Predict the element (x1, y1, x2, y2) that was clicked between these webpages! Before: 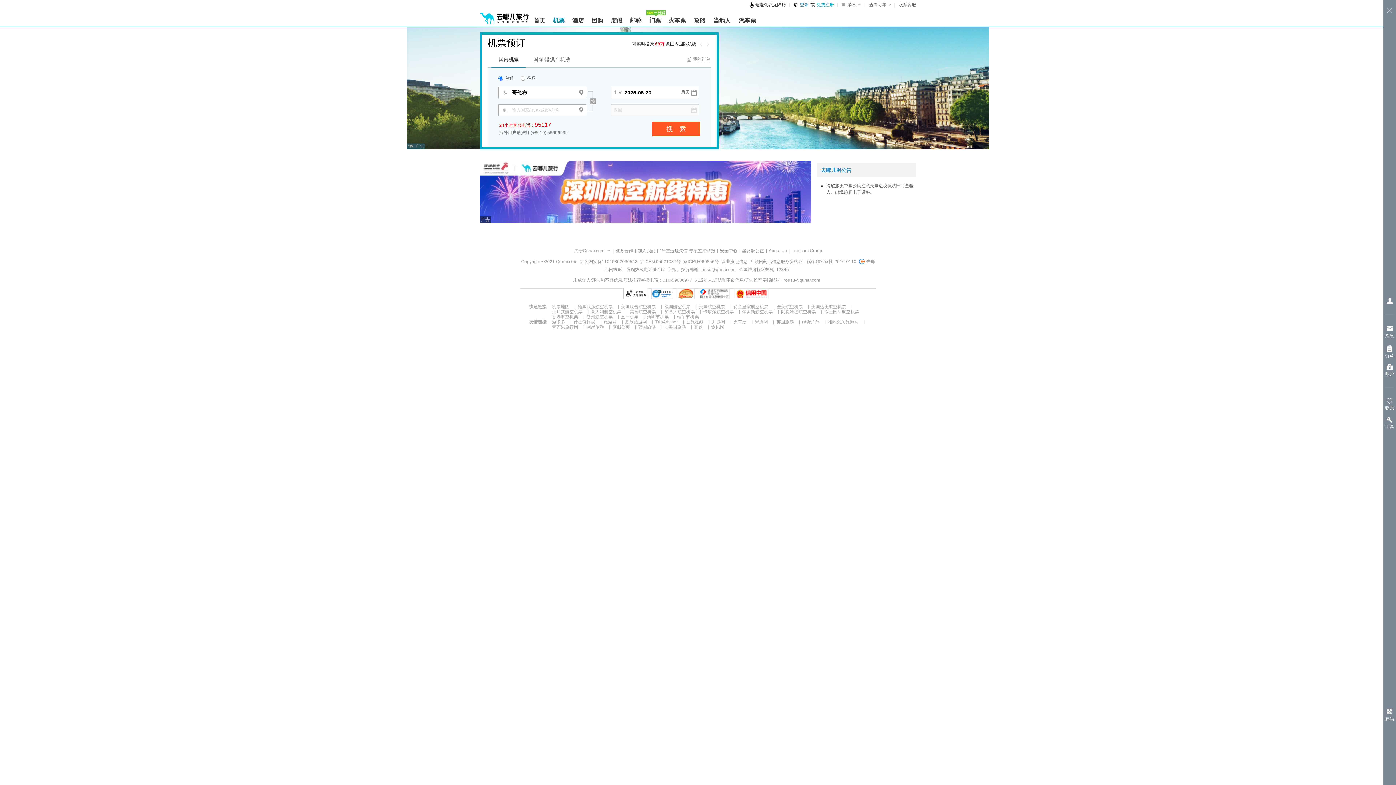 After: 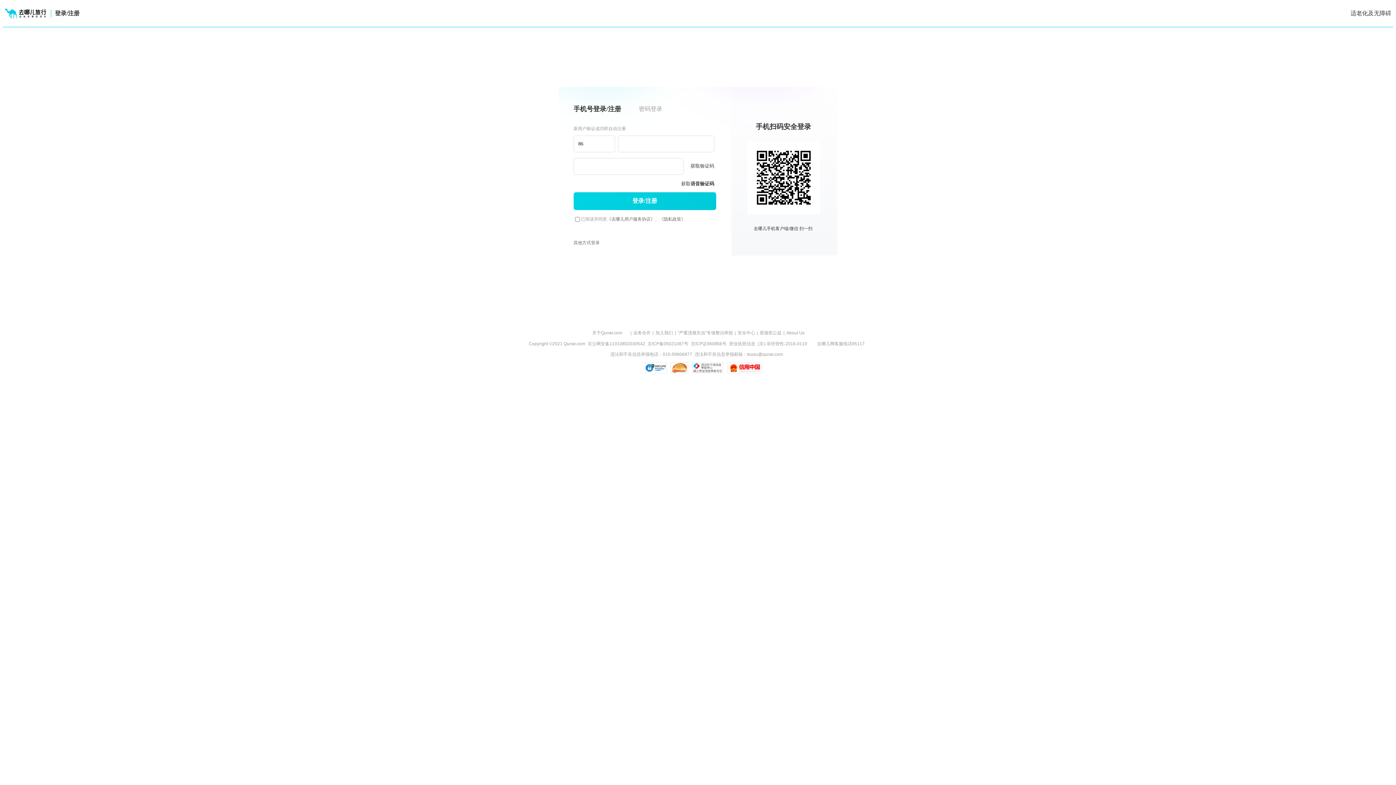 Action: bbox: (816, 2, 834, 7) label: 免费注册